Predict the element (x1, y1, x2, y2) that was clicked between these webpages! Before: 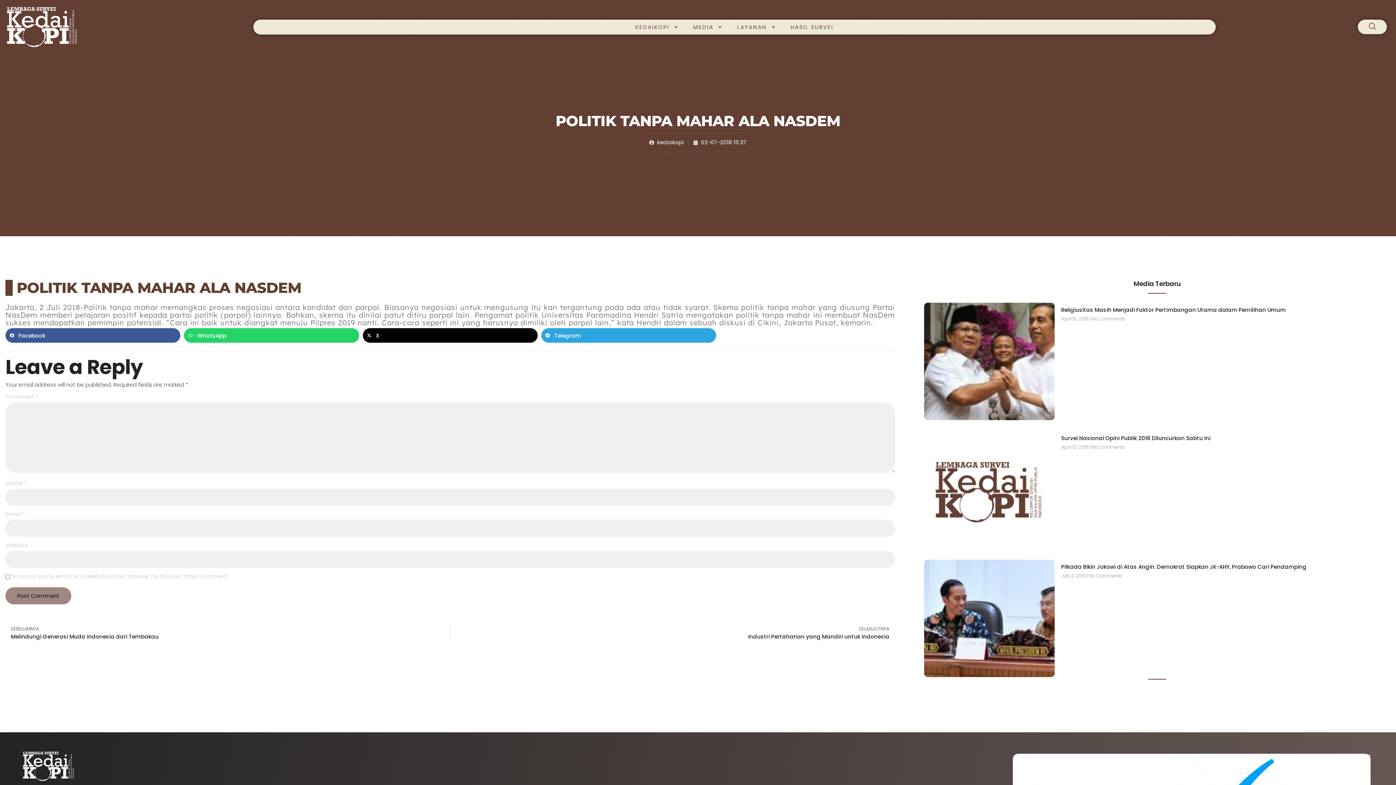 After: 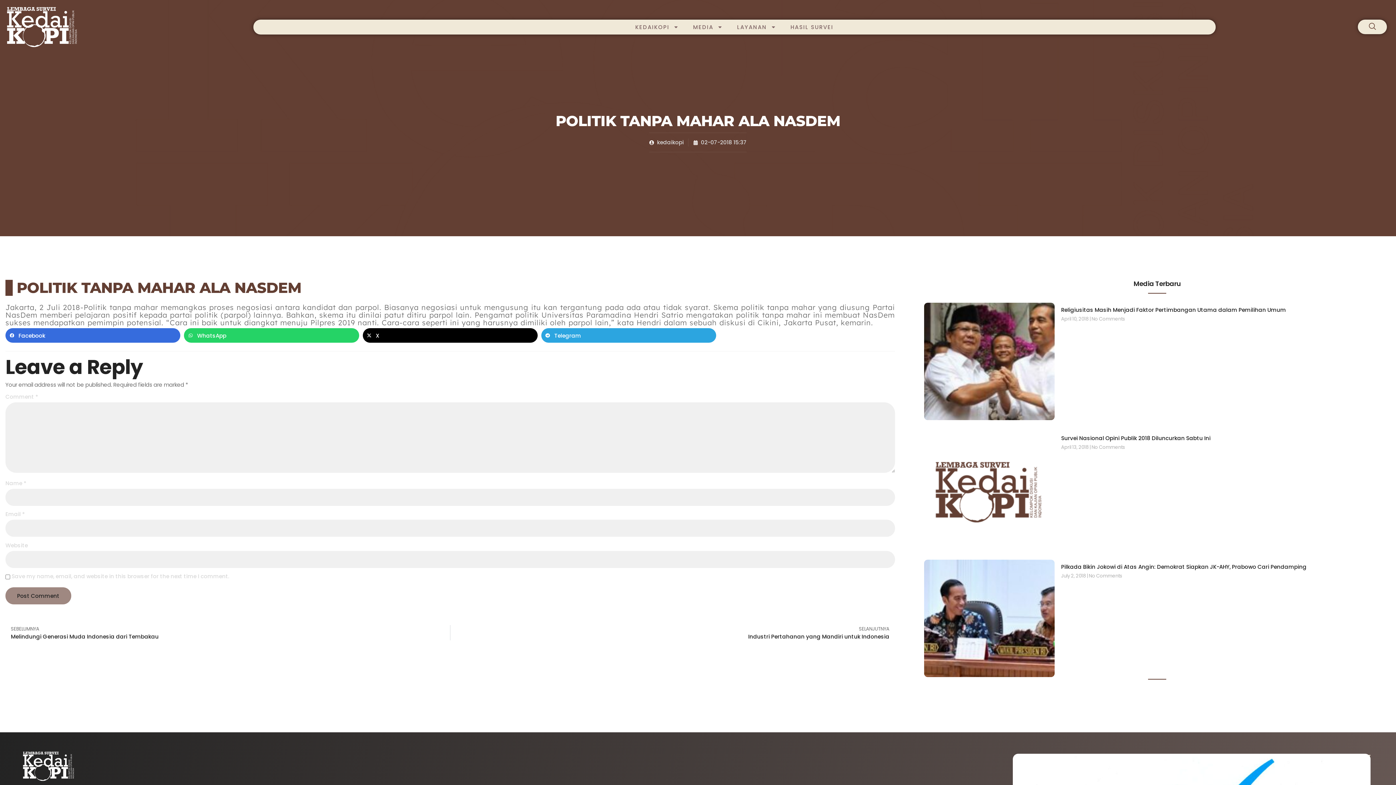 Action: bbox: (5, 328, 180, 342) label: Share on facebook